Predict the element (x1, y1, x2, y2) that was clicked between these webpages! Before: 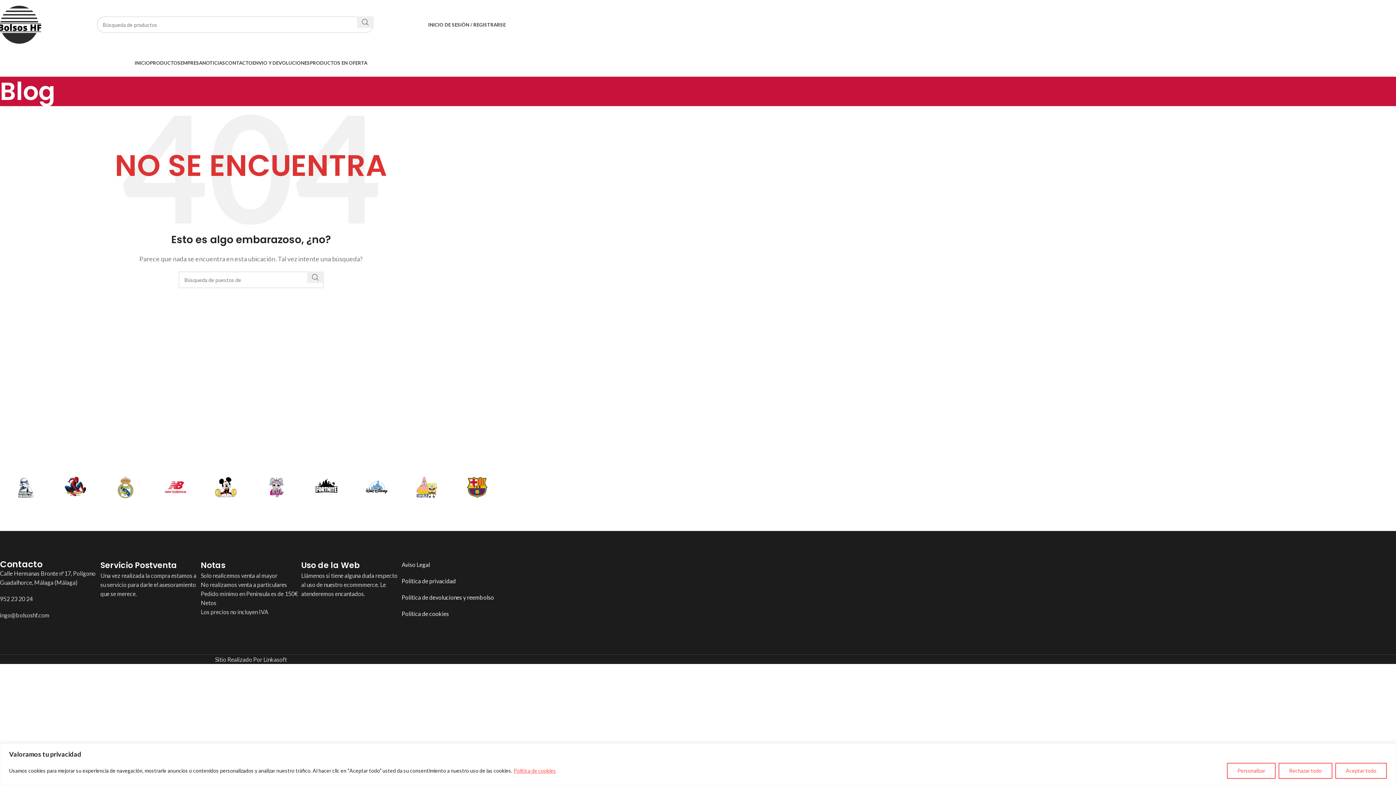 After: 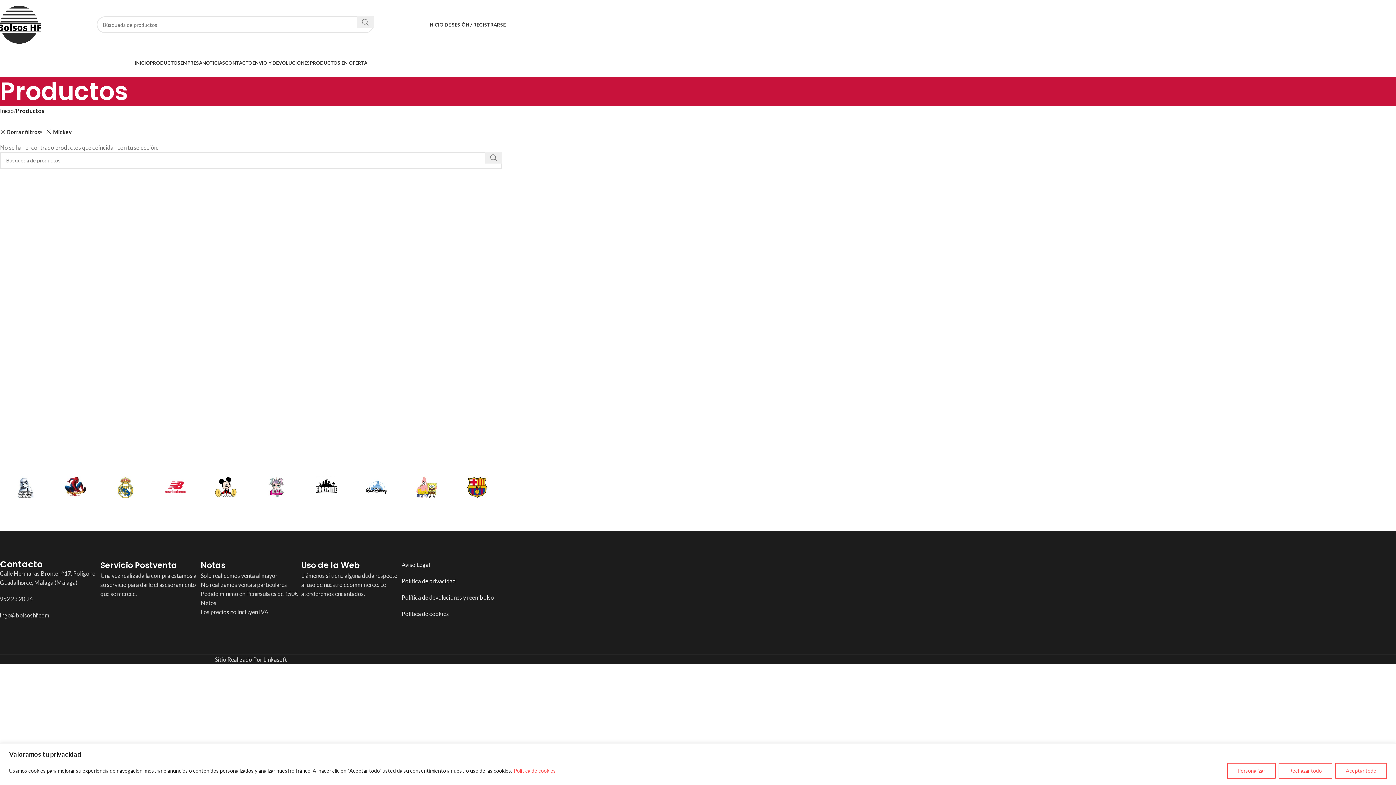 Action: bbox: (200, 469, 251, 505)